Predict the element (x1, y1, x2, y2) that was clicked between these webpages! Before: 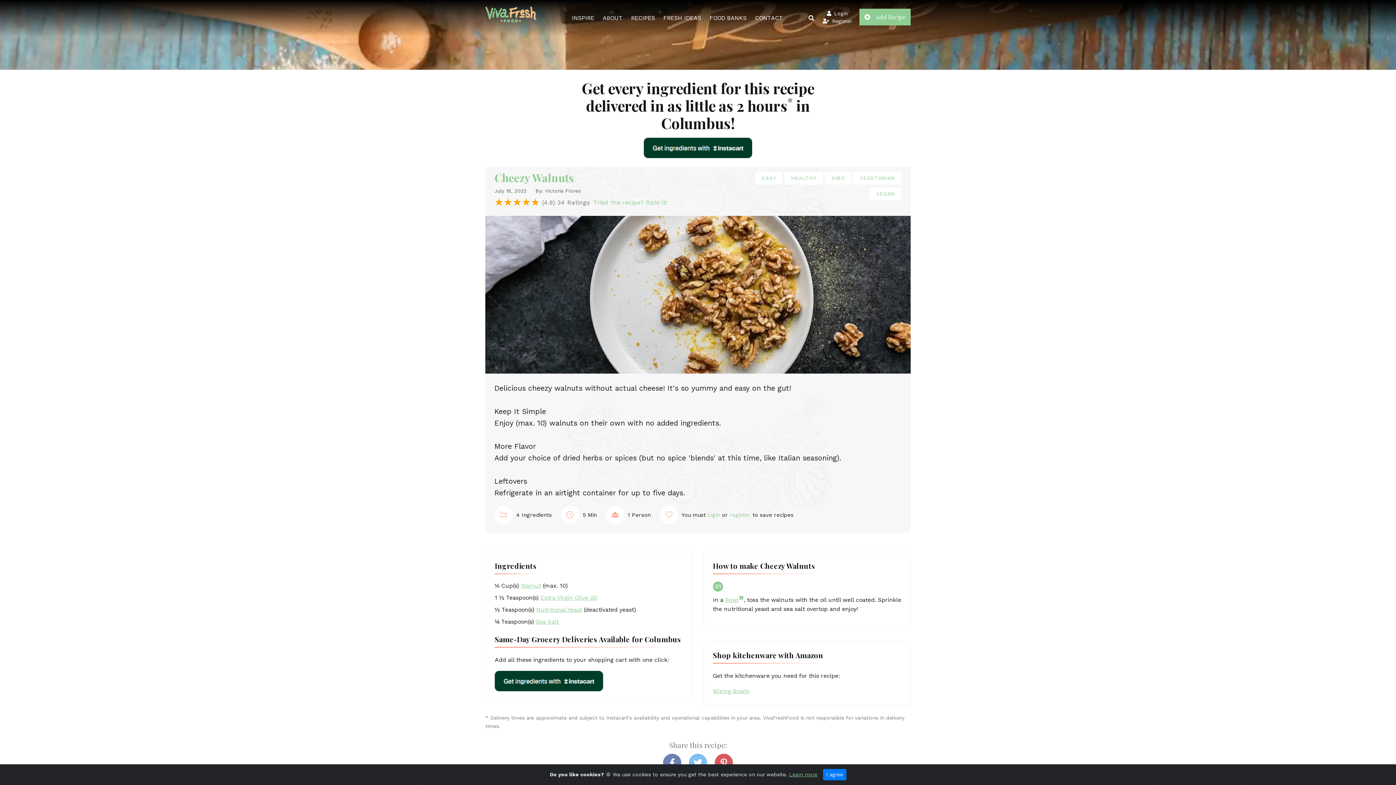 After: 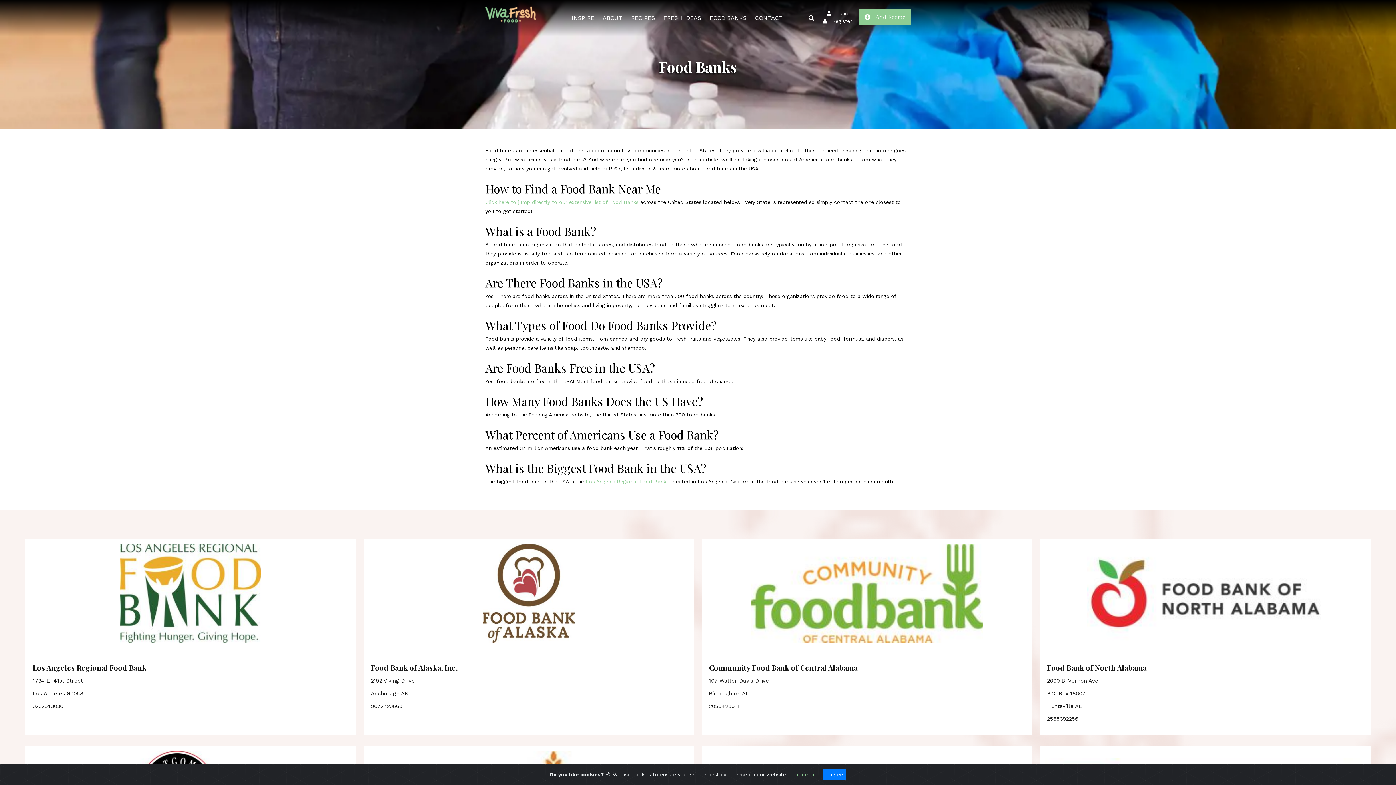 Action: bbox: (709, 0, 746, 36) label: FOOD BANKS